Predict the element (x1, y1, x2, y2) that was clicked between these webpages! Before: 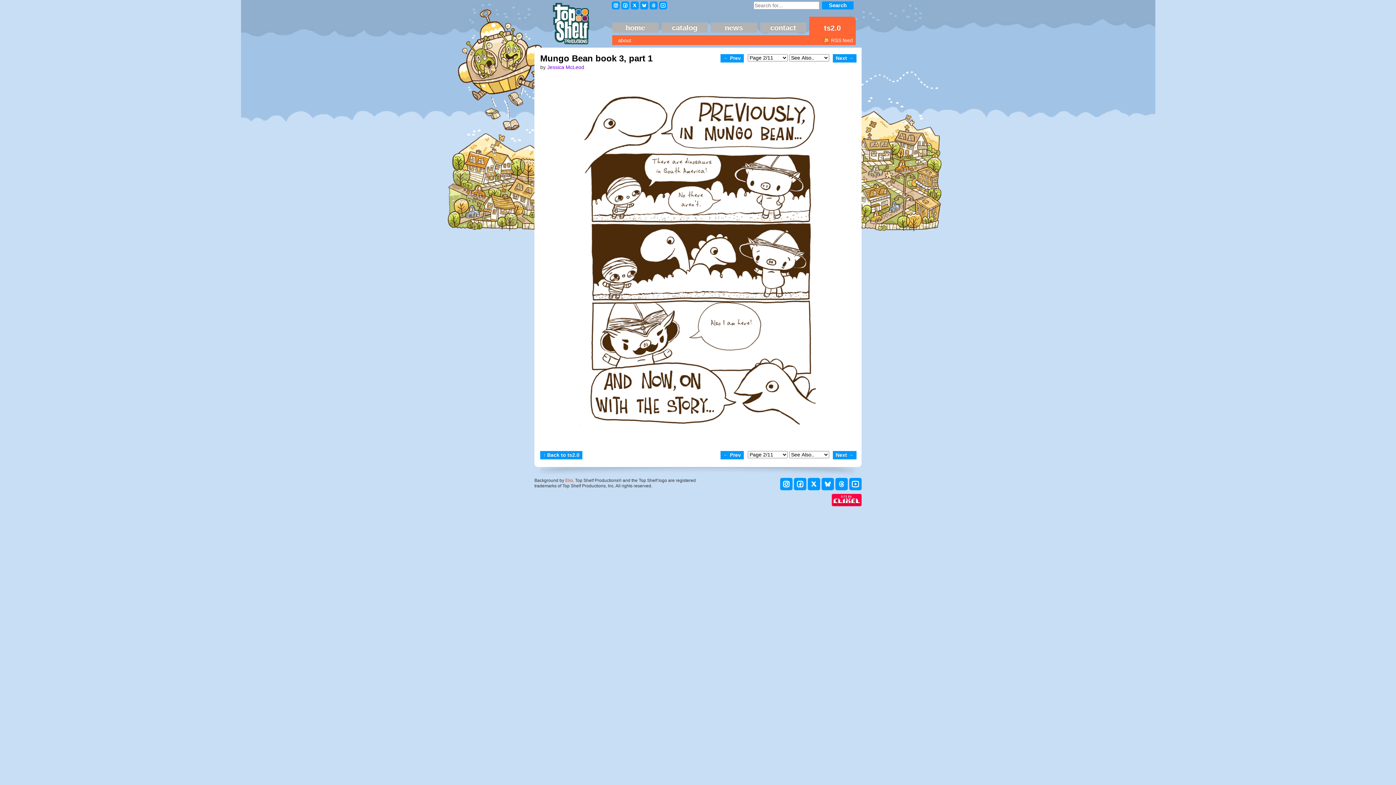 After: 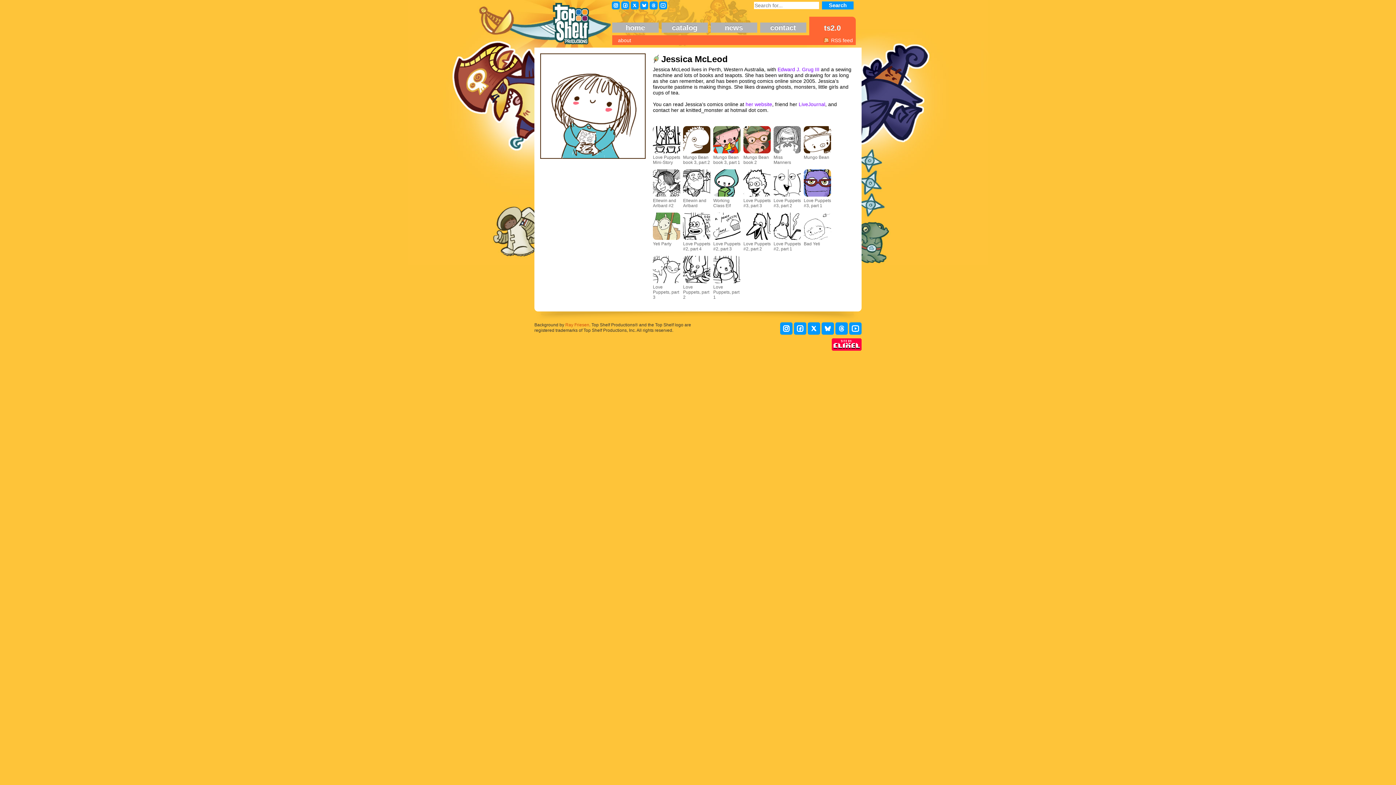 Action: bbox: (547, 64, 584, 70) label: Jessica McLeod